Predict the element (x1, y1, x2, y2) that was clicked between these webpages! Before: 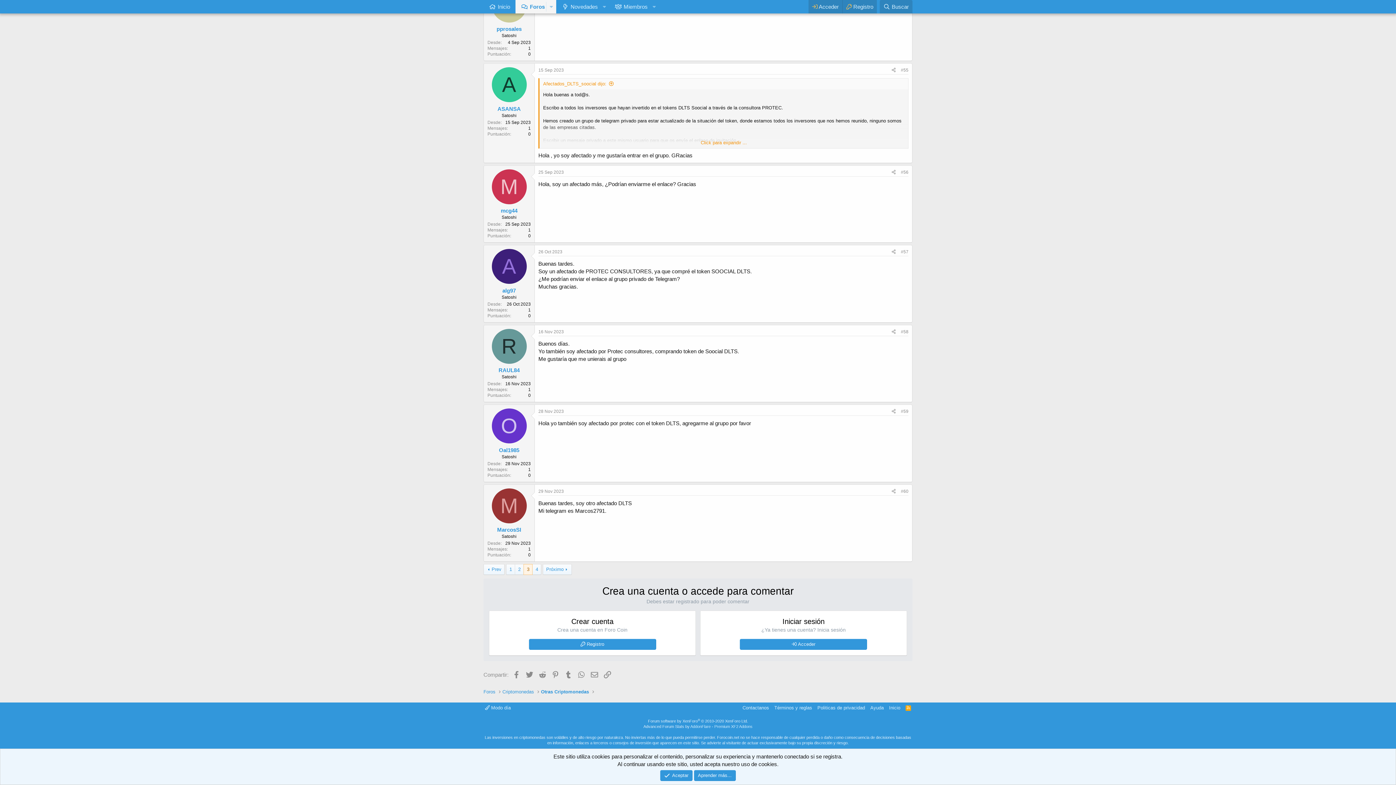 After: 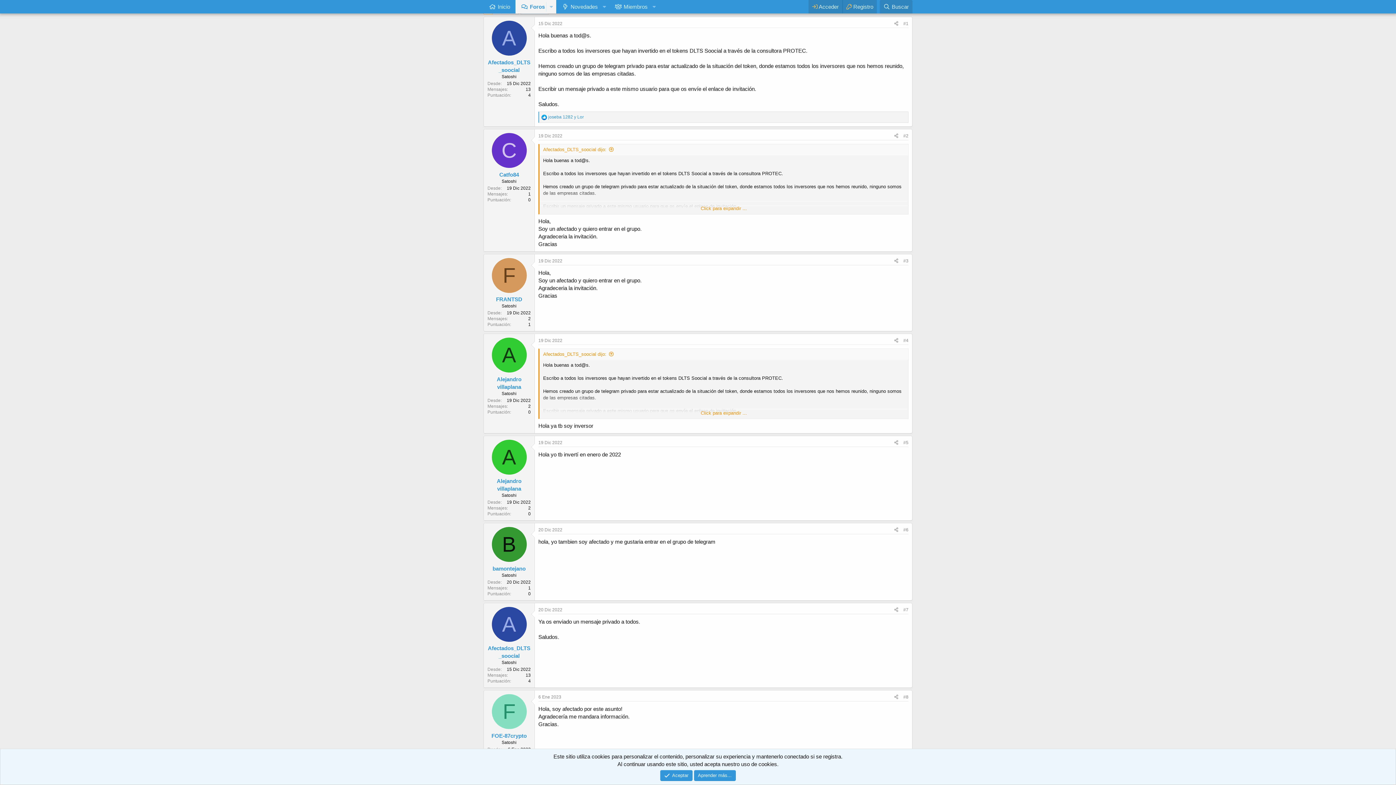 Action: label: Afectados_DLTS_soocial dijo: bbox: (543, 81, 614, 86)